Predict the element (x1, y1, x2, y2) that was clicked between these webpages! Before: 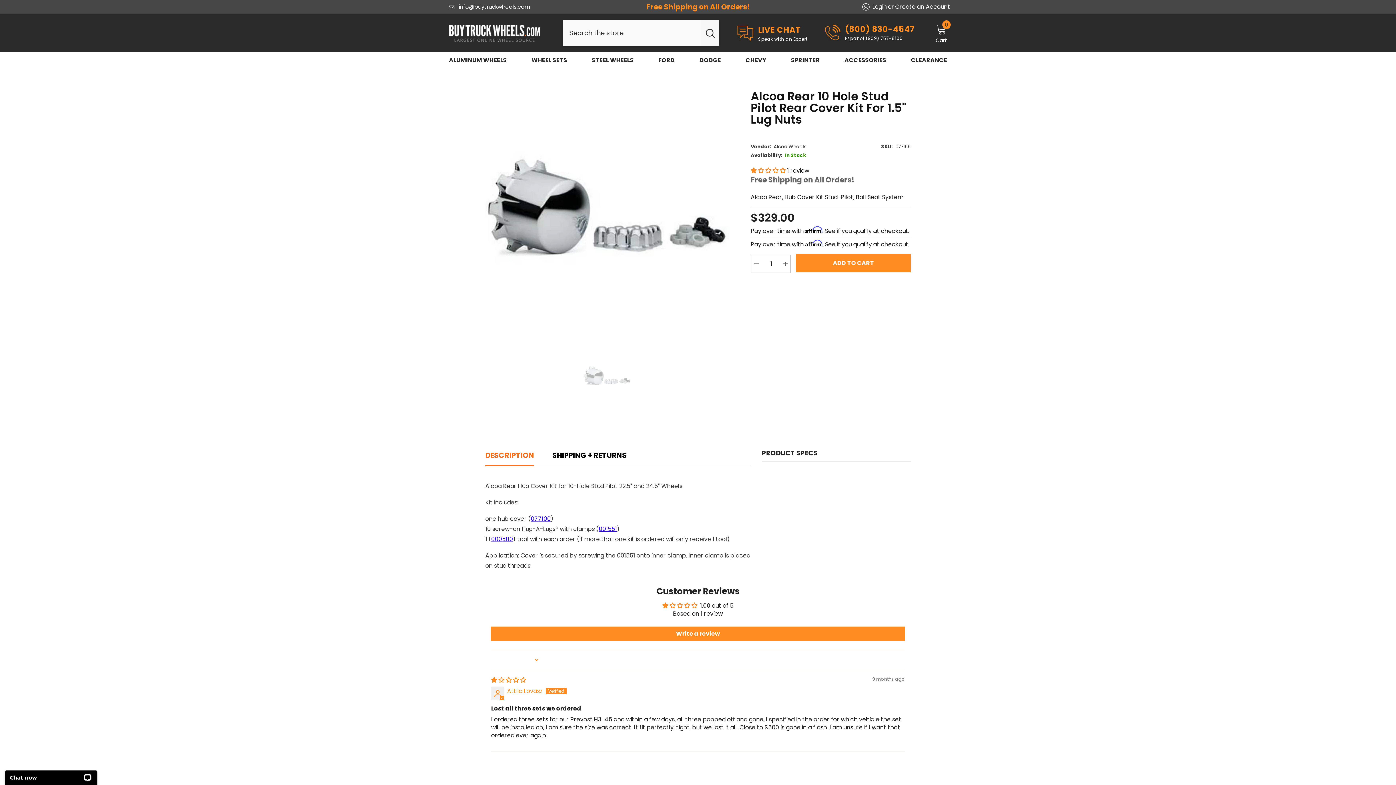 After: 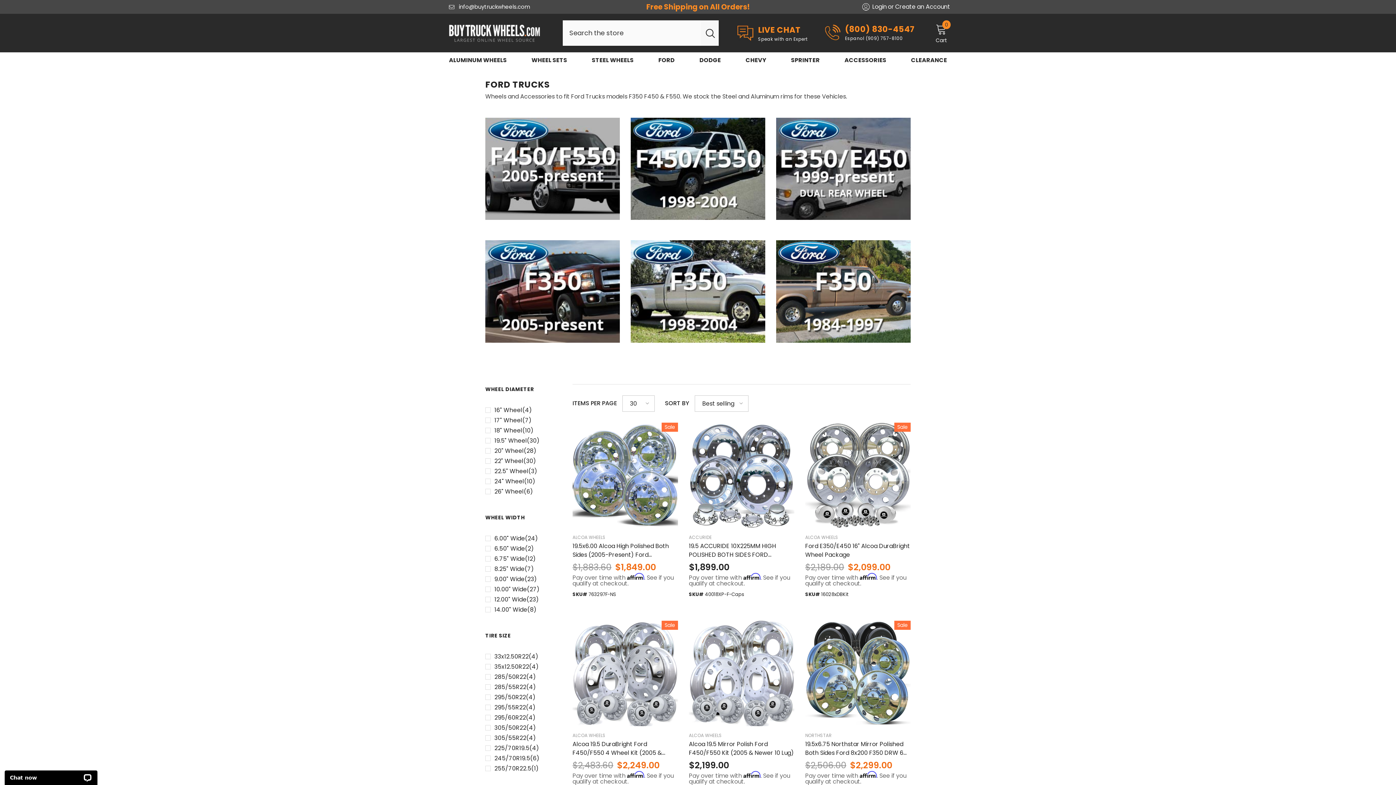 Action: label: FORD bbox: (651, 56, 682, 68)